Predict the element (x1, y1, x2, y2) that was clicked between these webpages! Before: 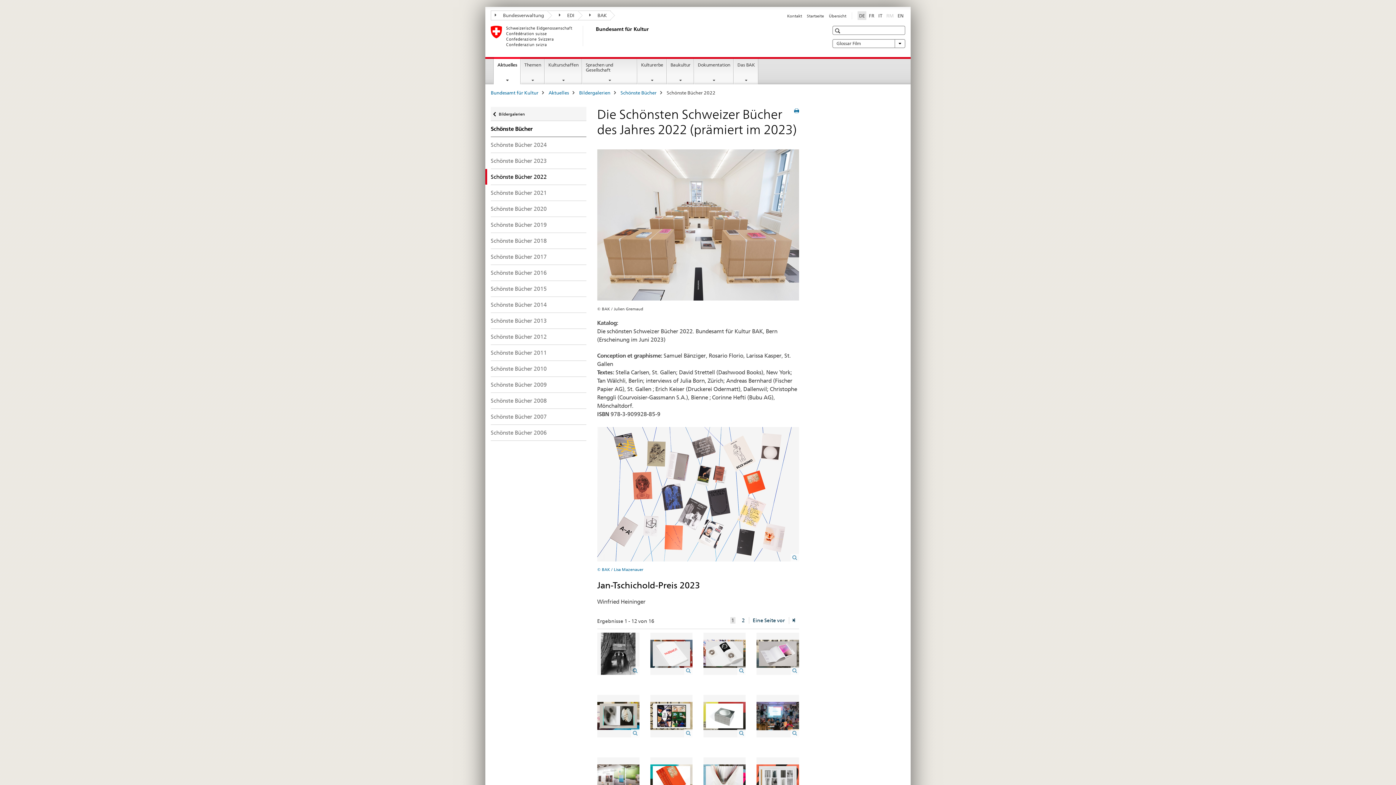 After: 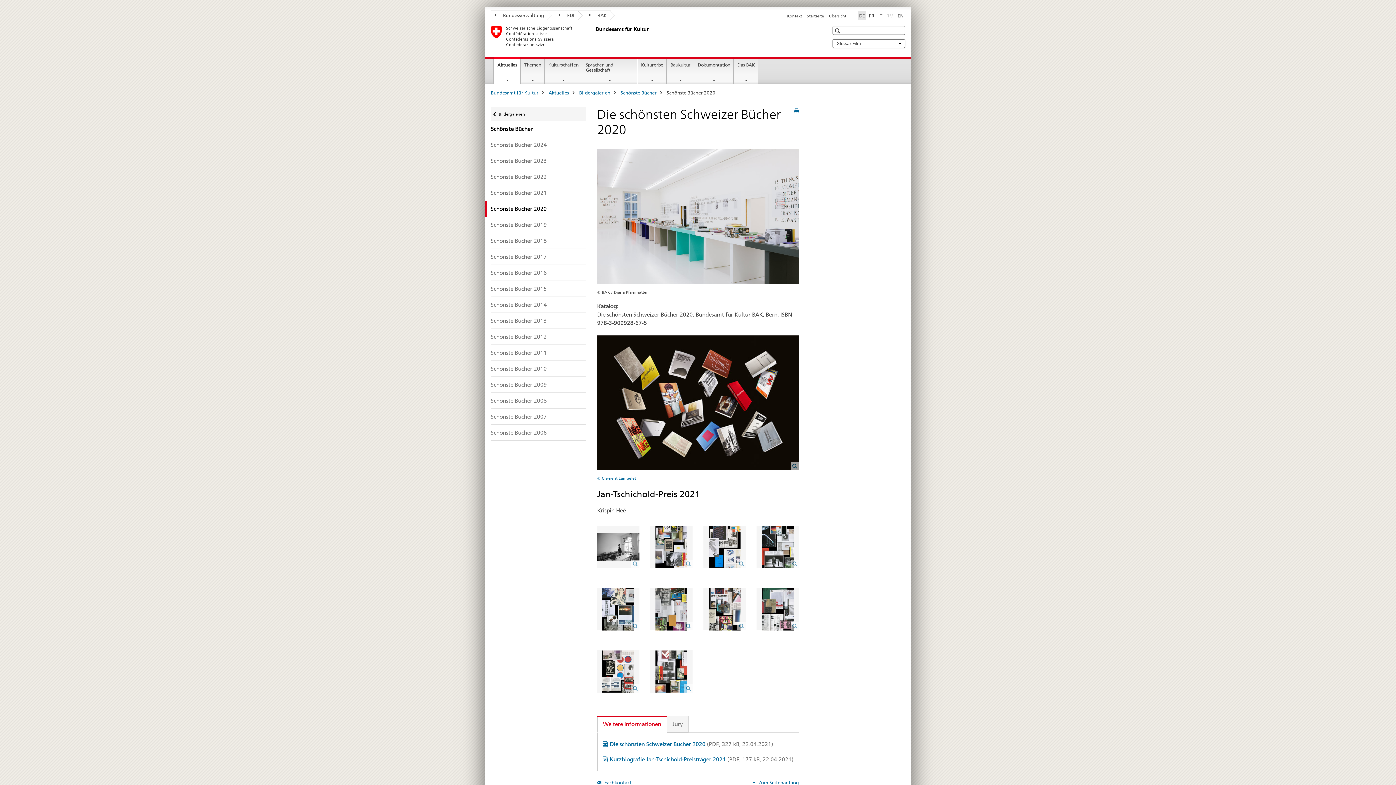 Action: label: Schönste Bücher 2020 bbox: (490, 201, 586, 216)